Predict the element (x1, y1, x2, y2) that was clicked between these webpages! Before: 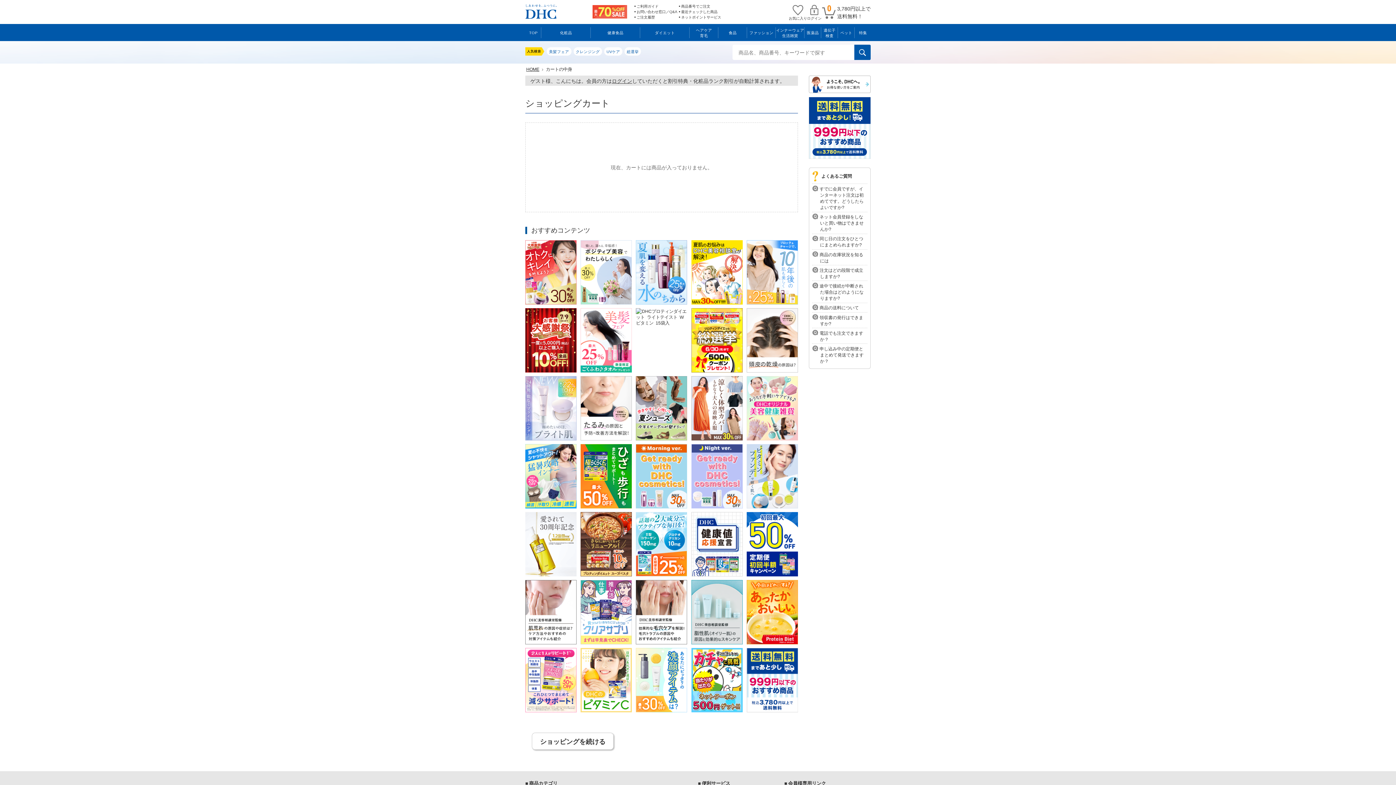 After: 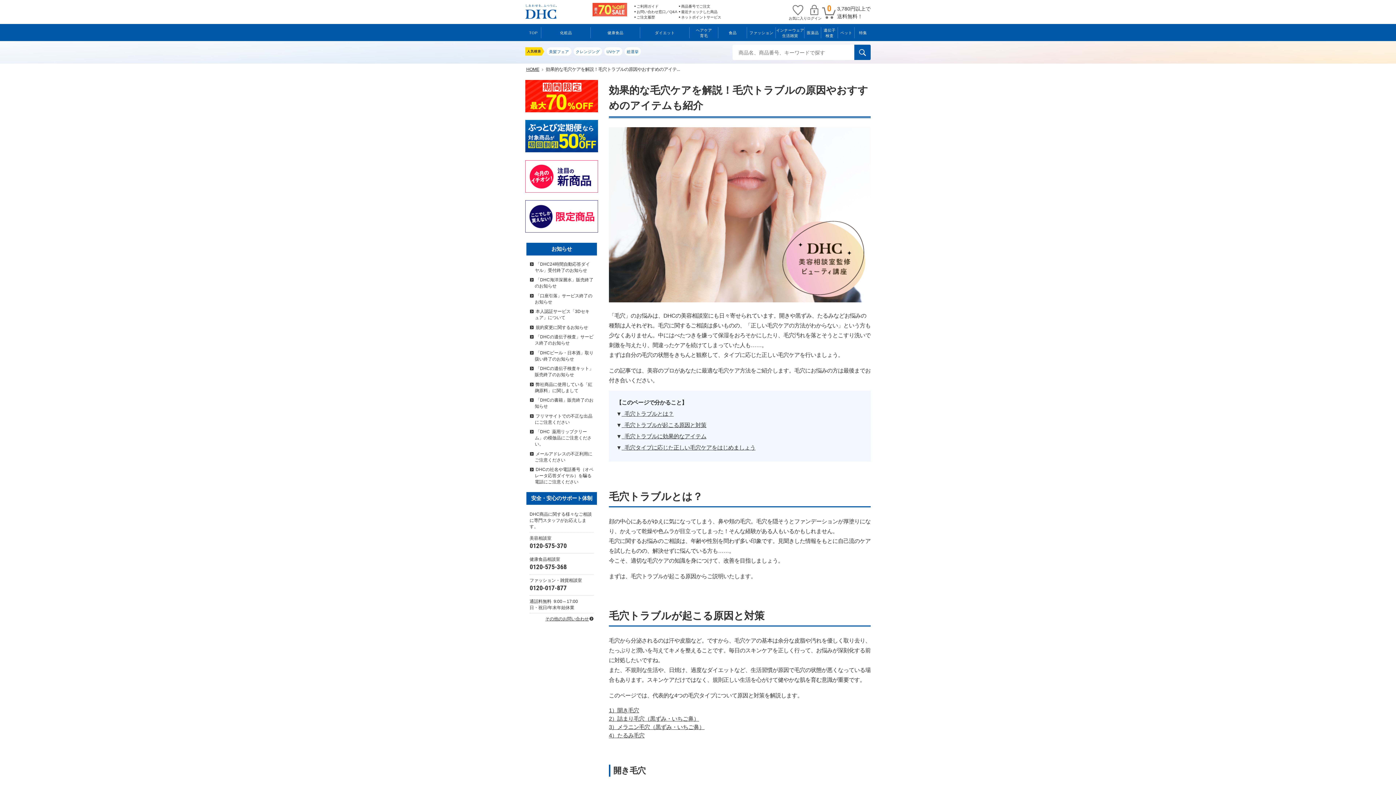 Action: bbox: (636, 580, 687, 645)